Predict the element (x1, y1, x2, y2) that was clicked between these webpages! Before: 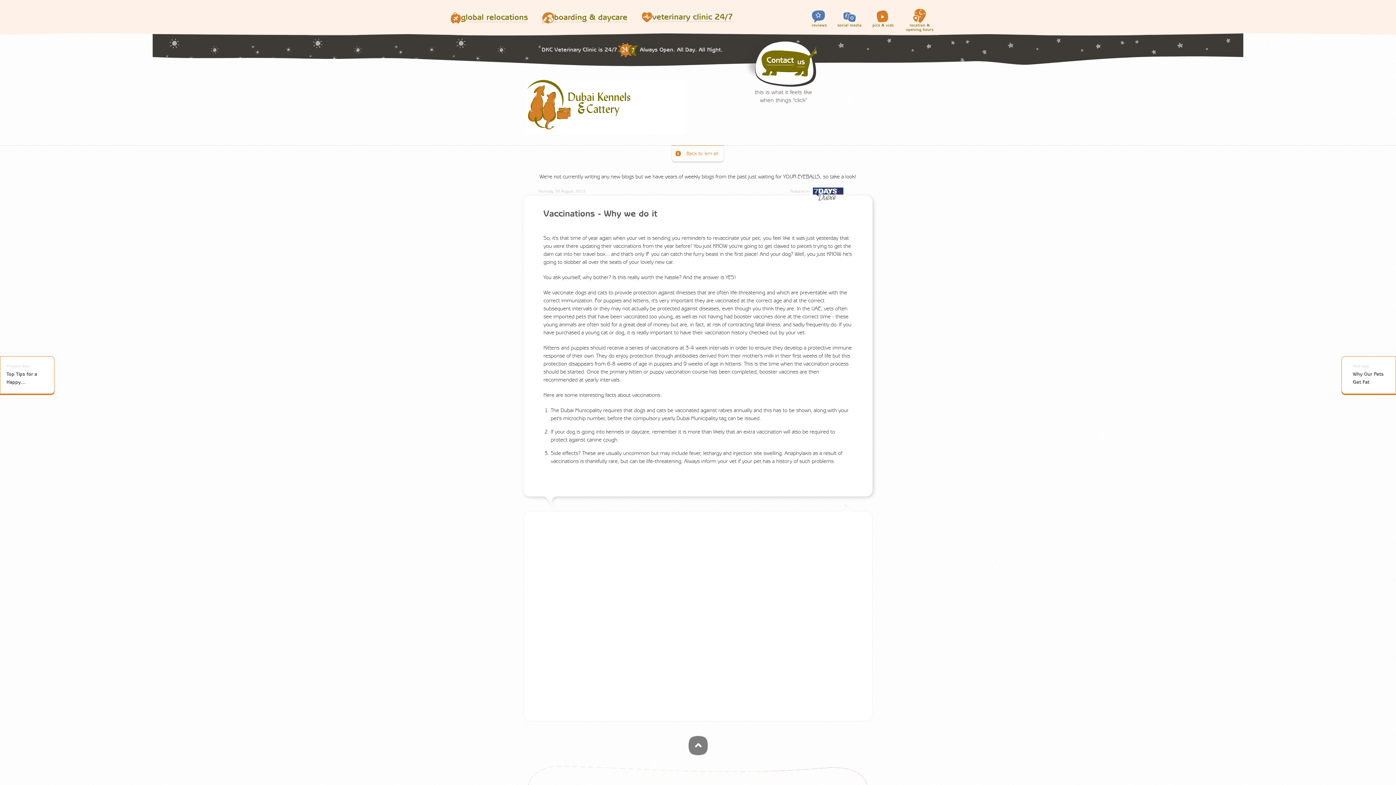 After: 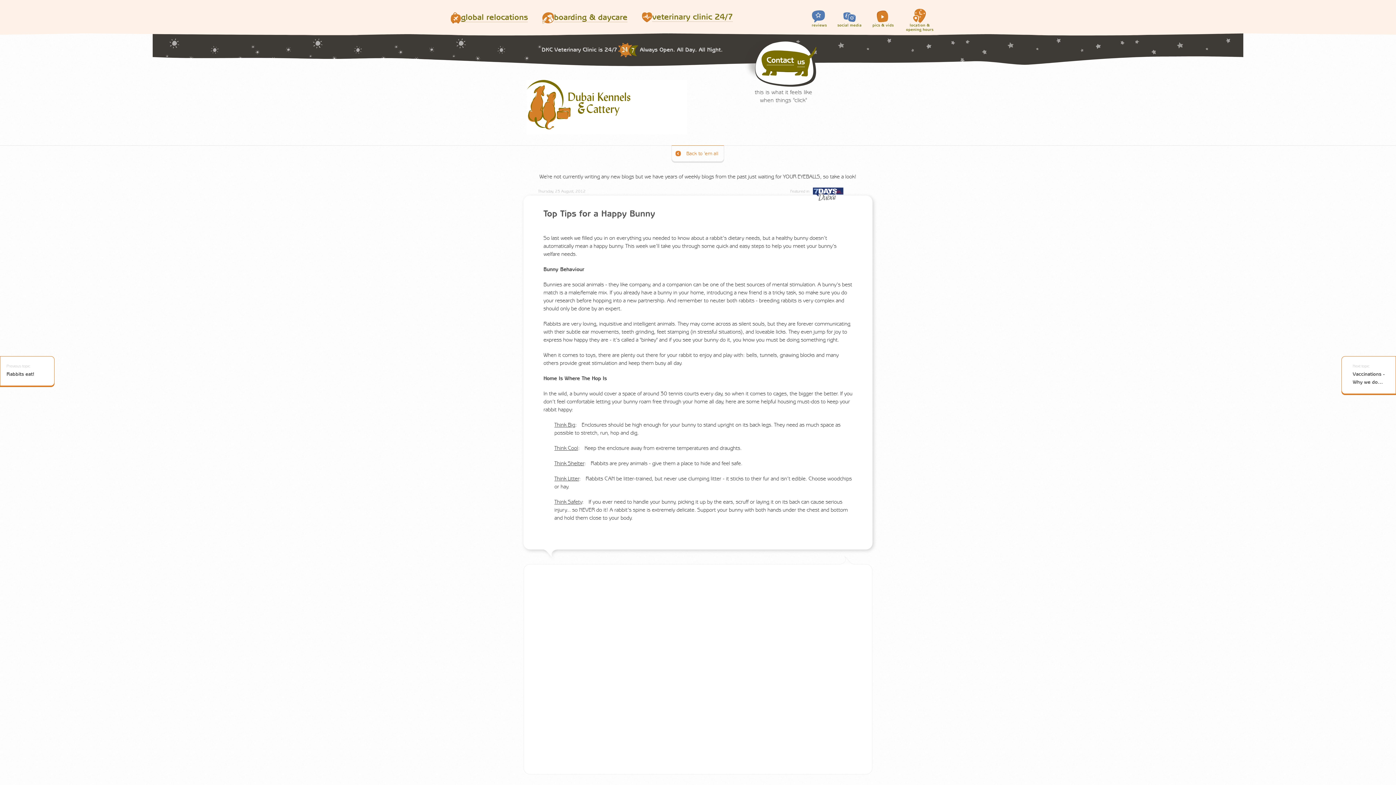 Action: label: Previous topic
Top Tips for a Happy… bbox: (0, 356, 54, 394)